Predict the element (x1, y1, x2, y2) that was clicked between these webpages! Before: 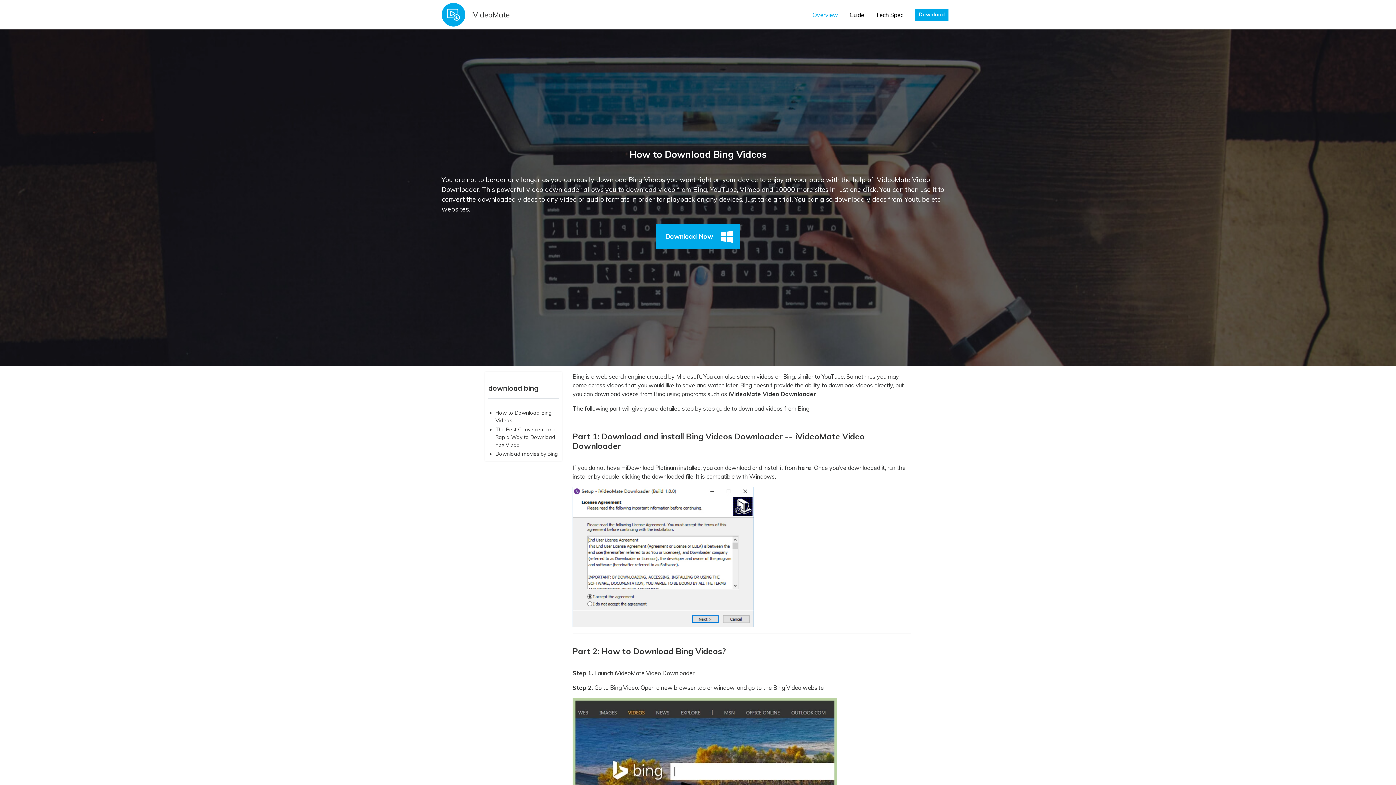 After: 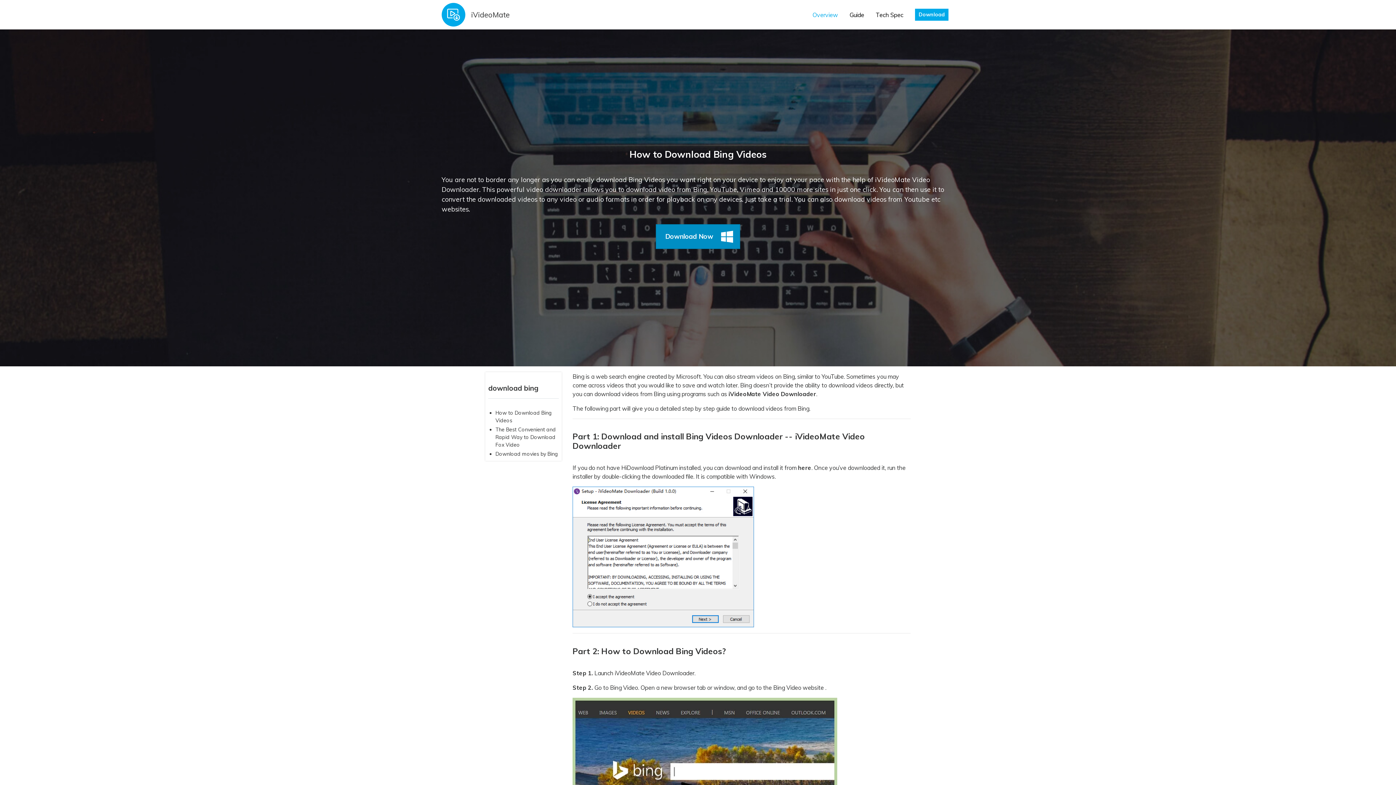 Action: label: Download Now bbox: (656, 224, 740, 248)